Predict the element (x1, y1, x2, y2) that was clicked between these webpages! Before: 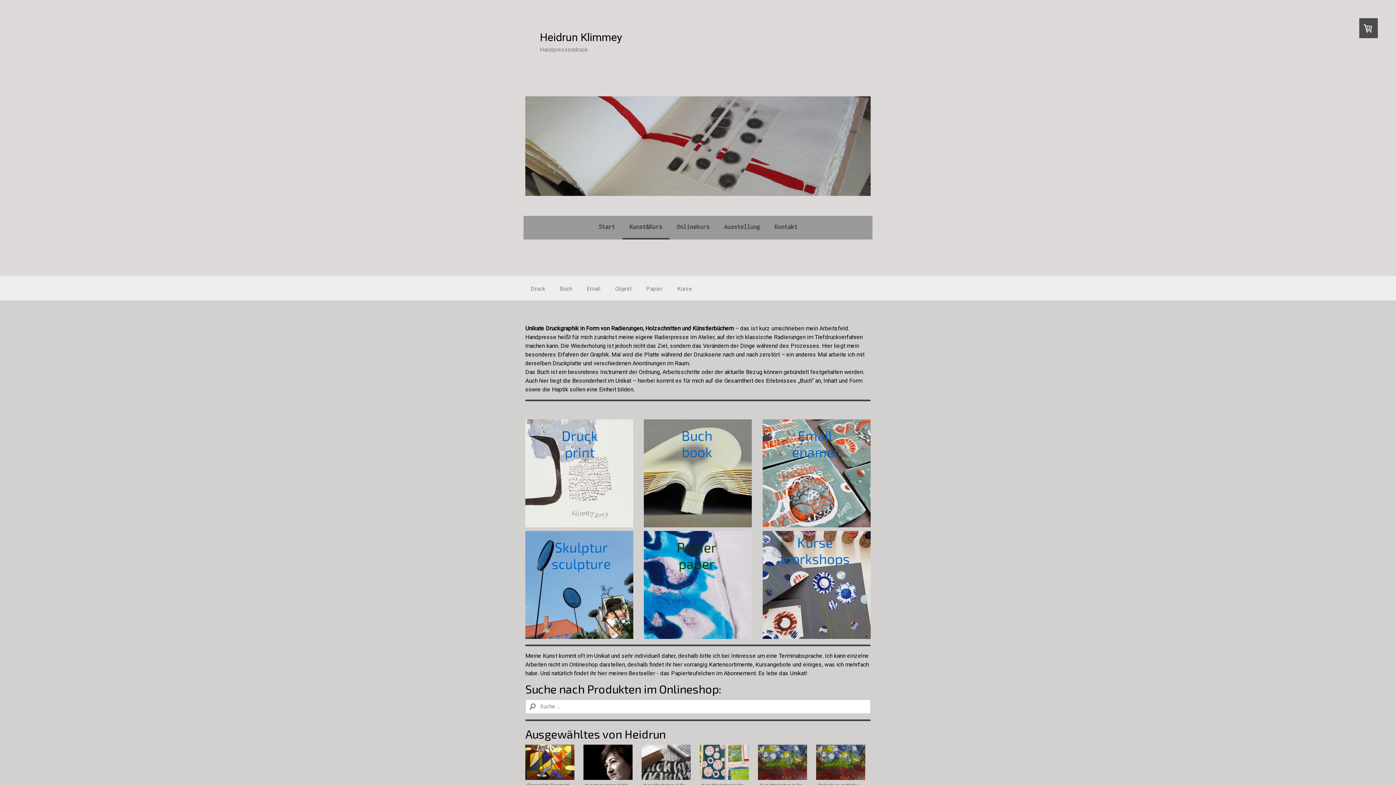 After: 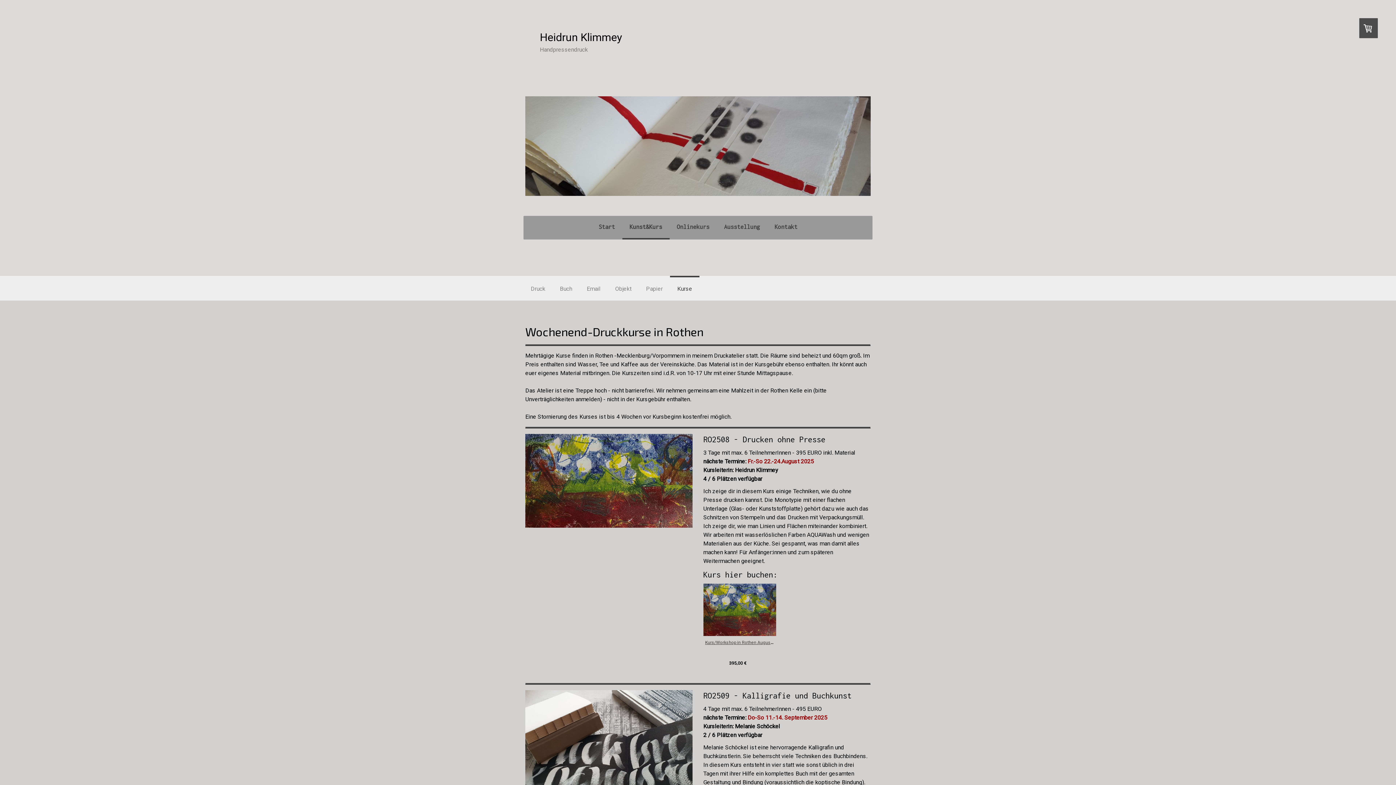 Action: bbox: (762, 531, 870, 538)